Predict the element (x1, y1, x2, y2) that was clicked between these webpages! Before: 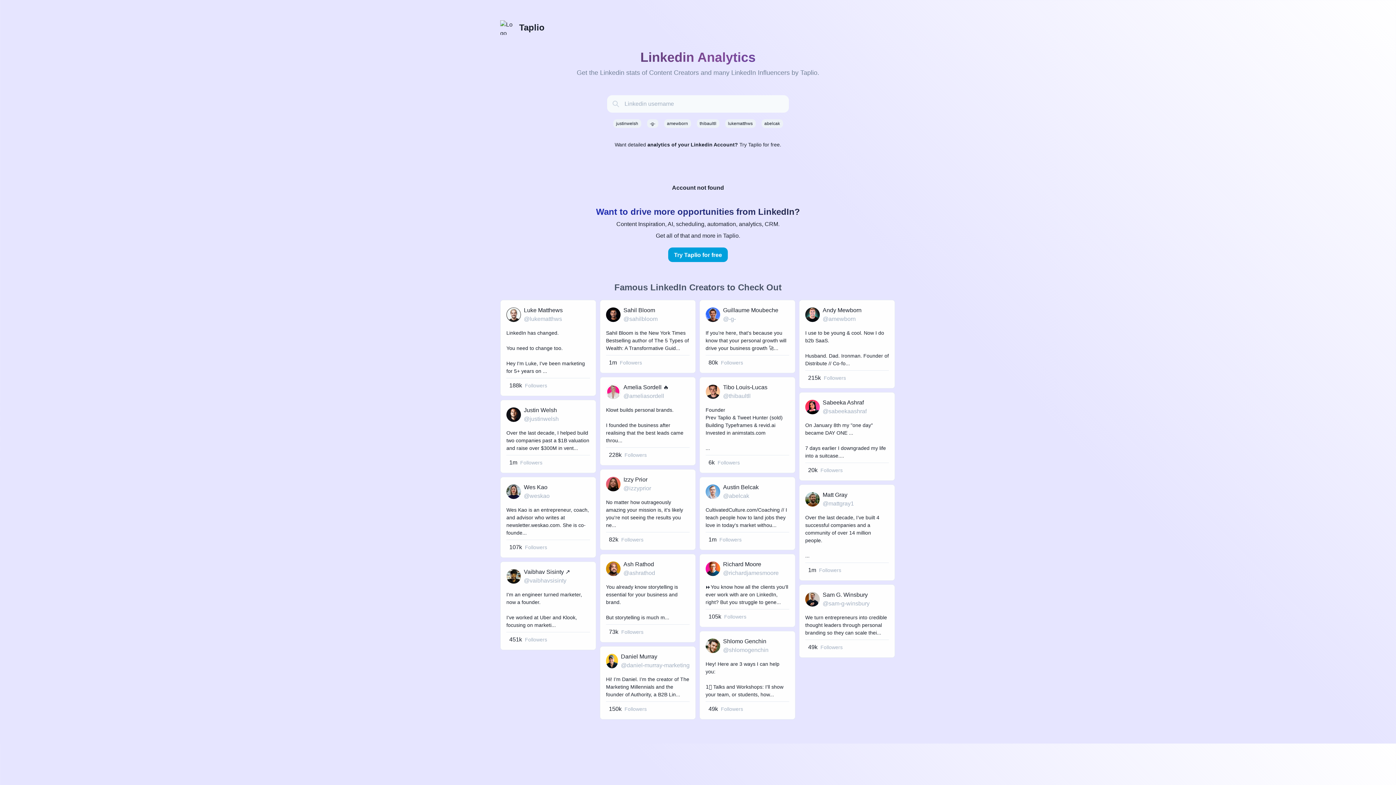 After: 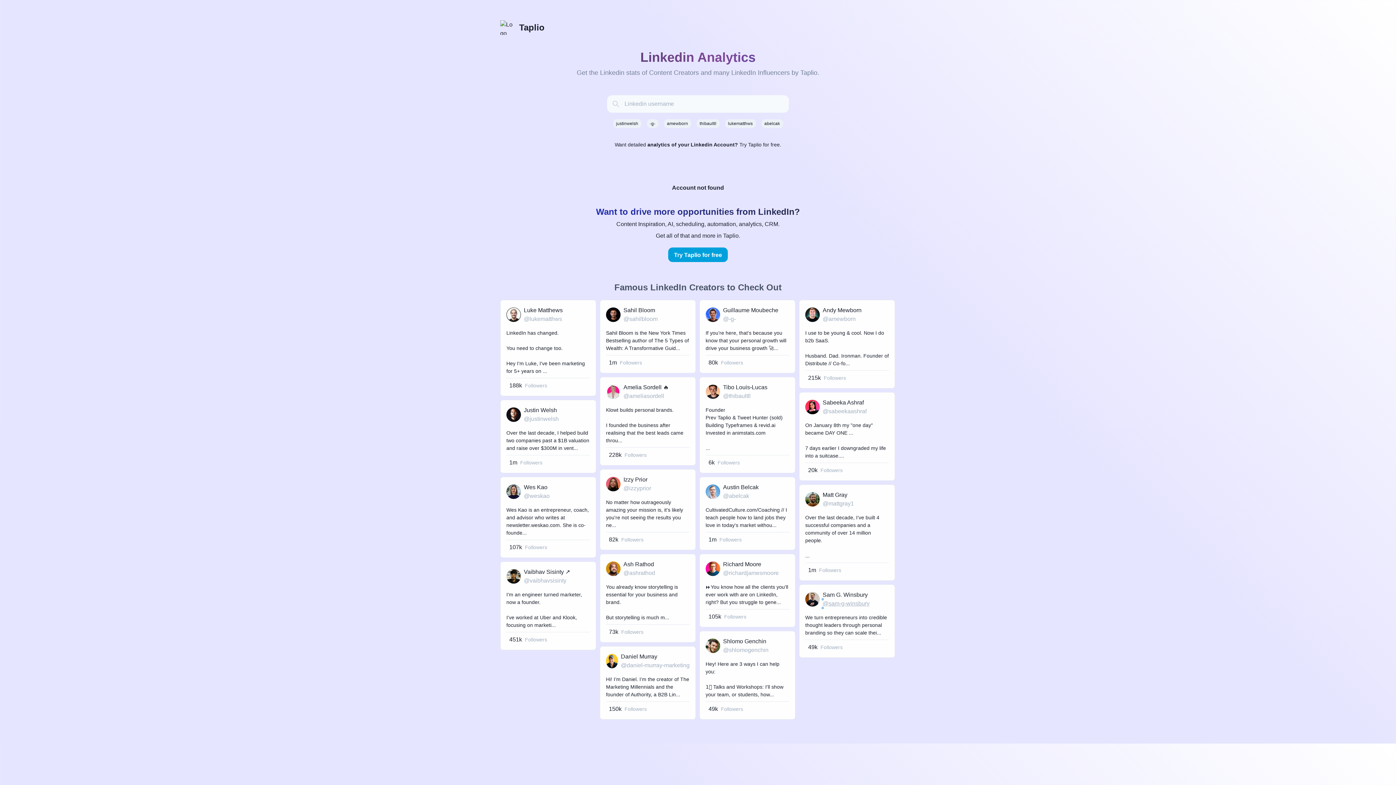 Action: label: @sam-g-winsbury bbox: (822, 599, 869, 608)